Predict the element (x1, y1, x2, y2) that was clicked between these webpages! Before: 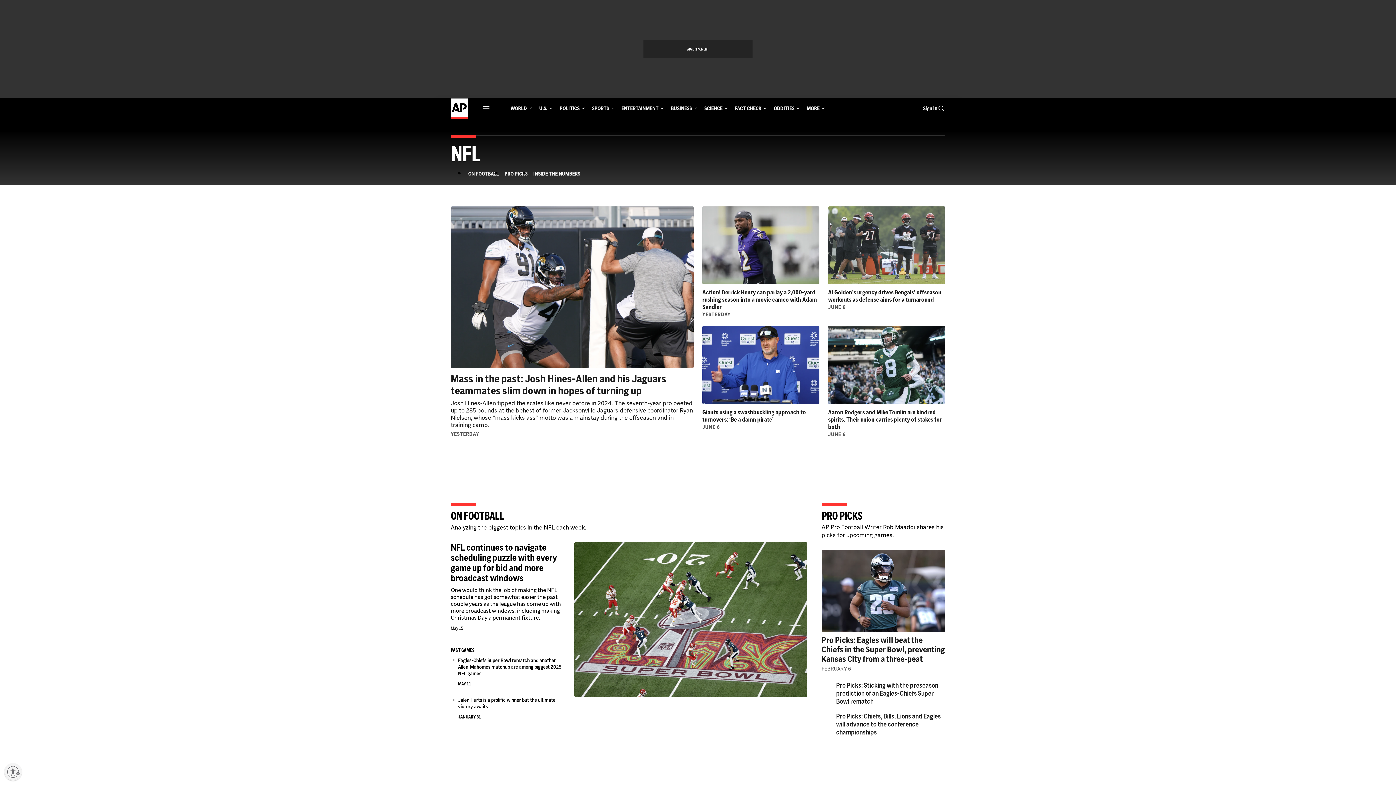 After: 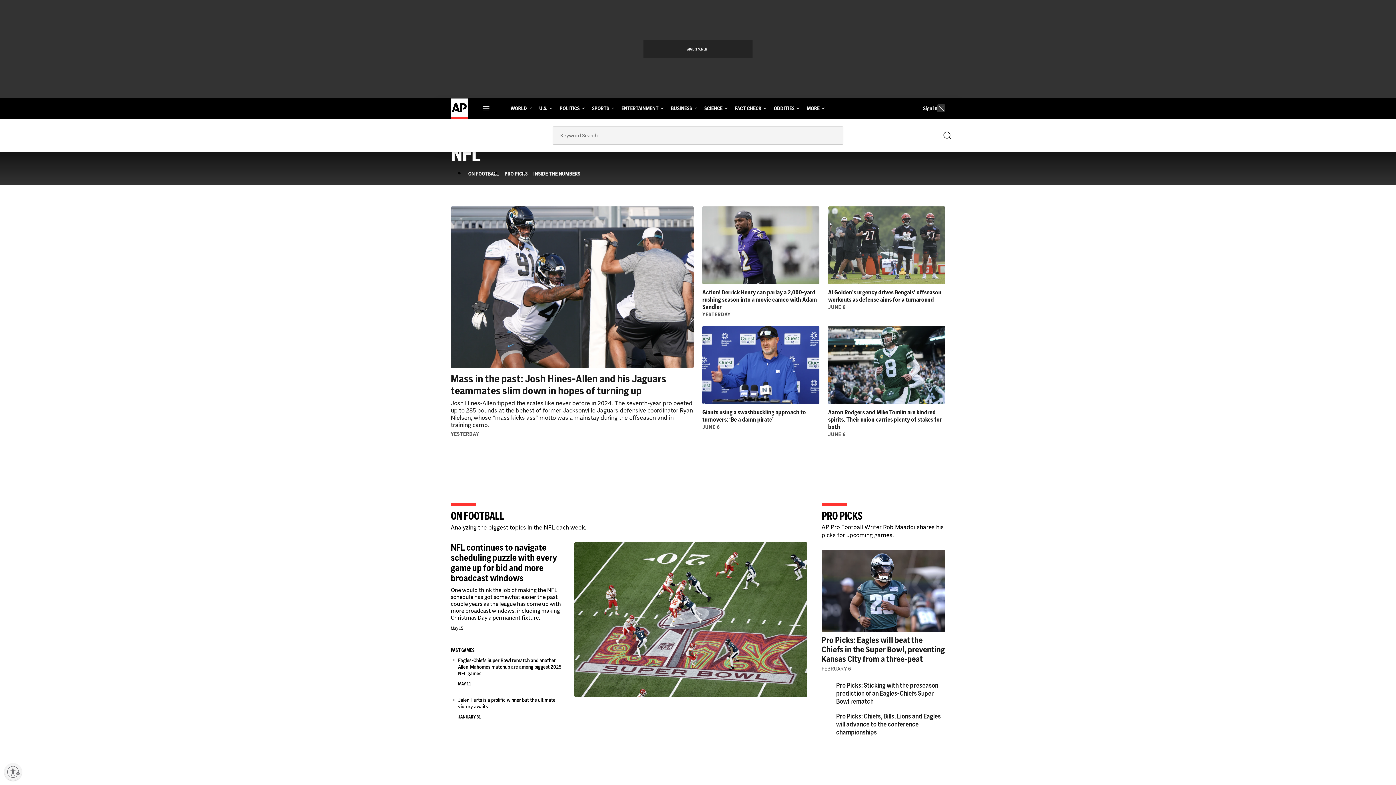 Action: label: Show Search bbox: (937, 101, 945, 115)